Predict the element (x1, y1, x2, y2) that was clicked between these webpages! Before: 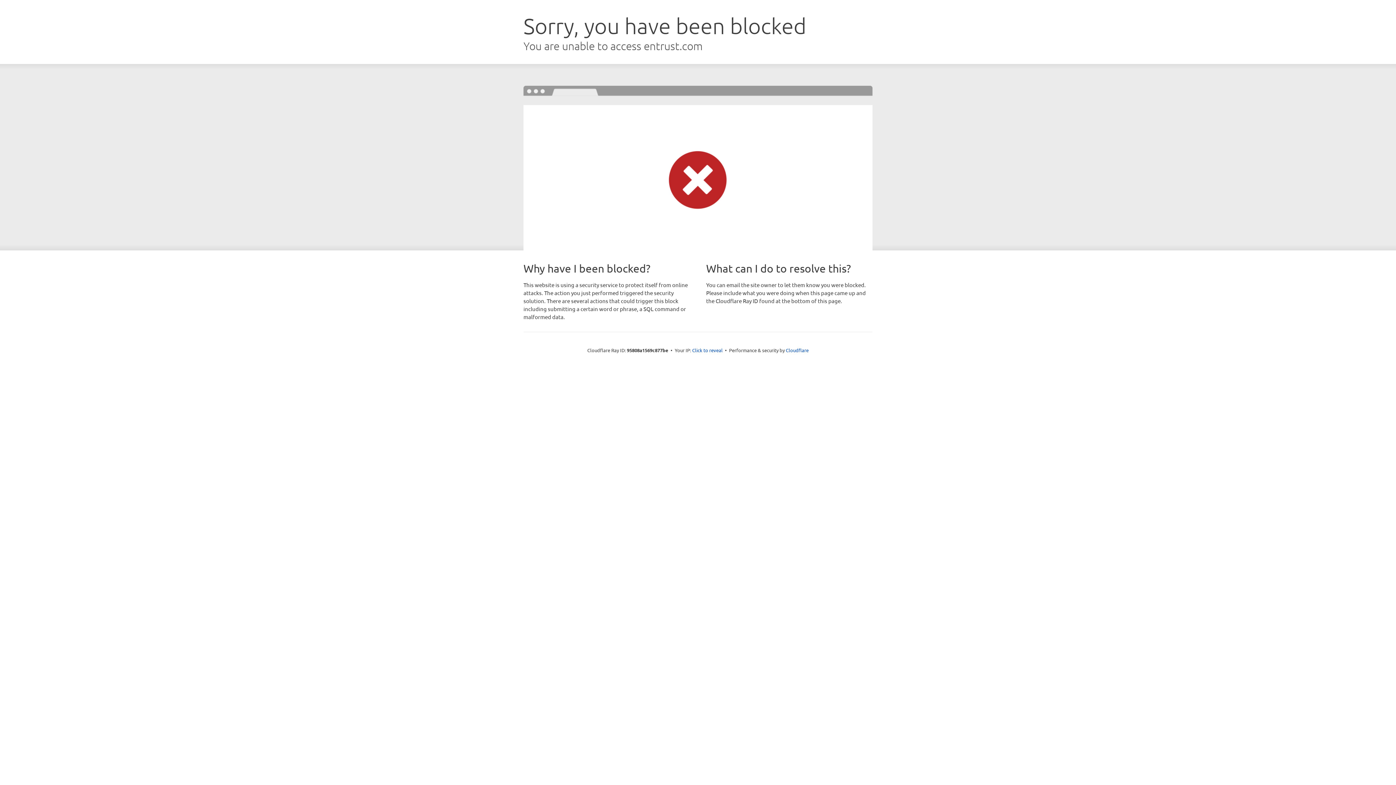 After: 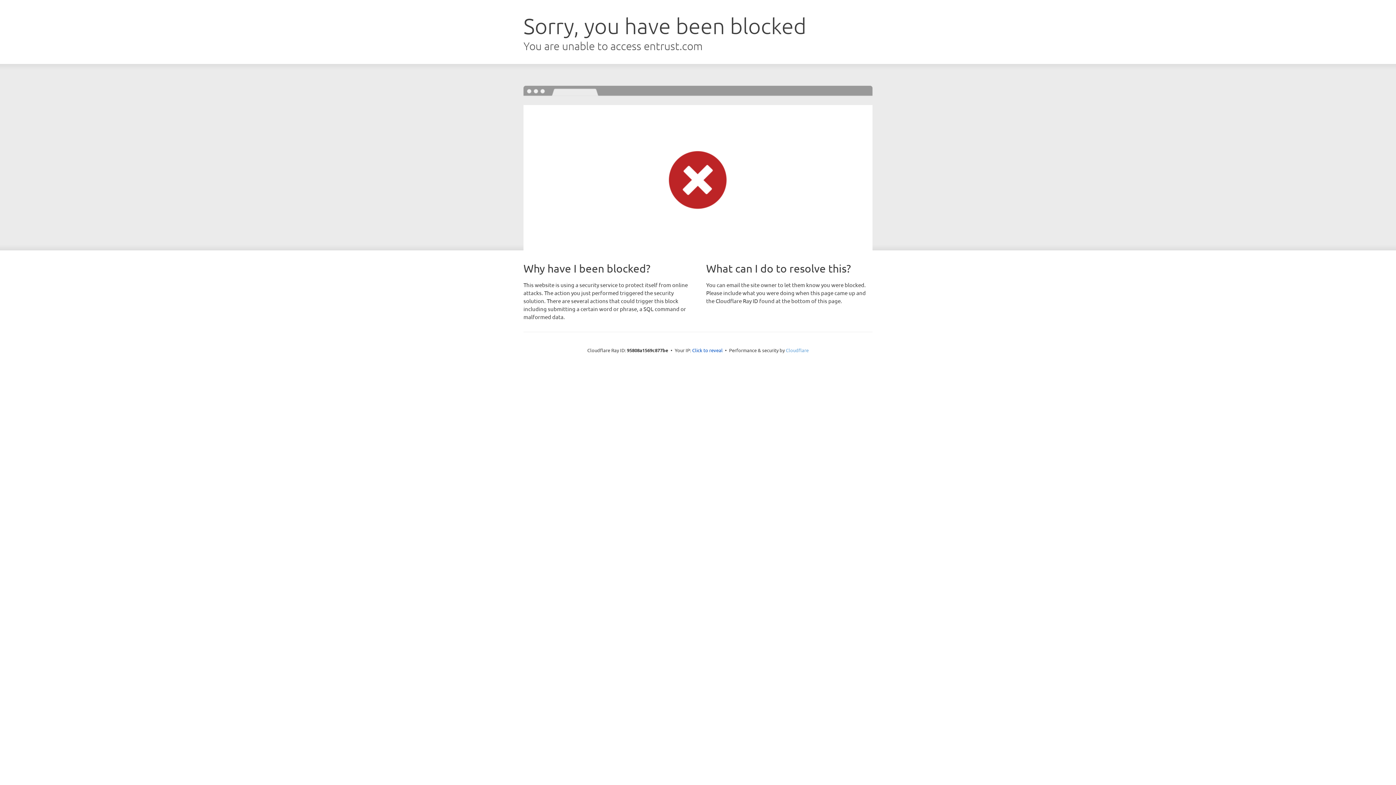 Action: bbox: (786, 347, 808, 353) label: Cloudflare